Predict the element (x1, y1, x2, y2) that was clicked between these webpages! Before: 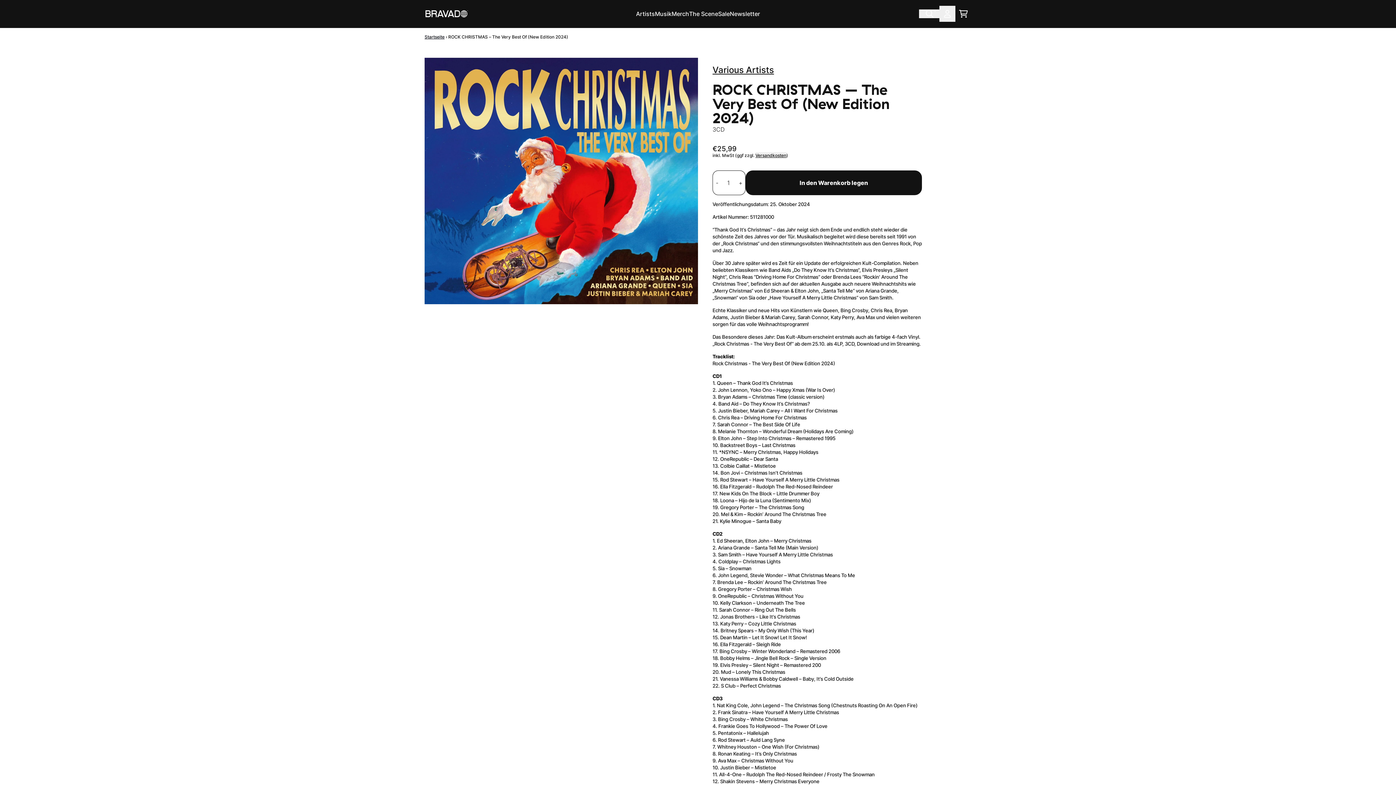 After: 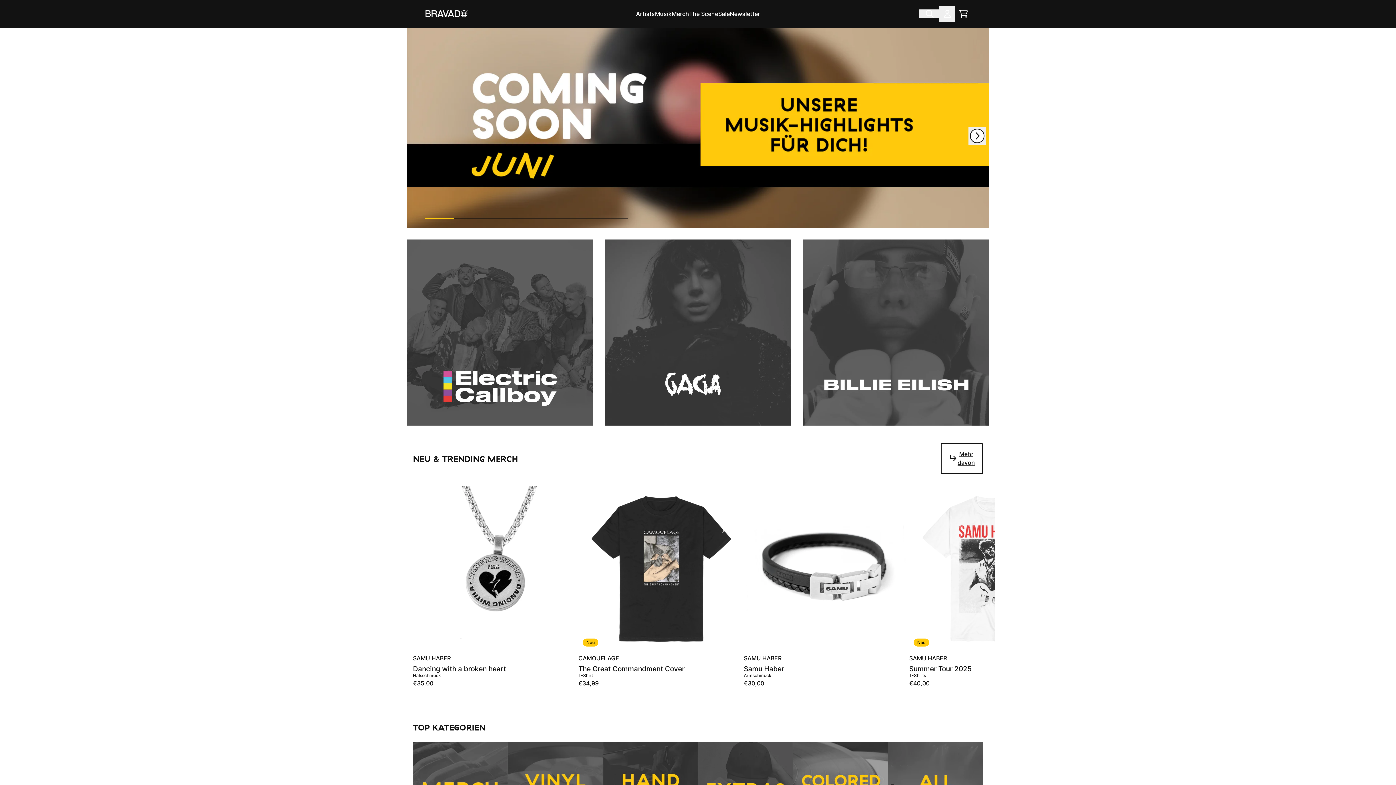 Action: bbox: (424, 34, 444, 39) label: Startseite